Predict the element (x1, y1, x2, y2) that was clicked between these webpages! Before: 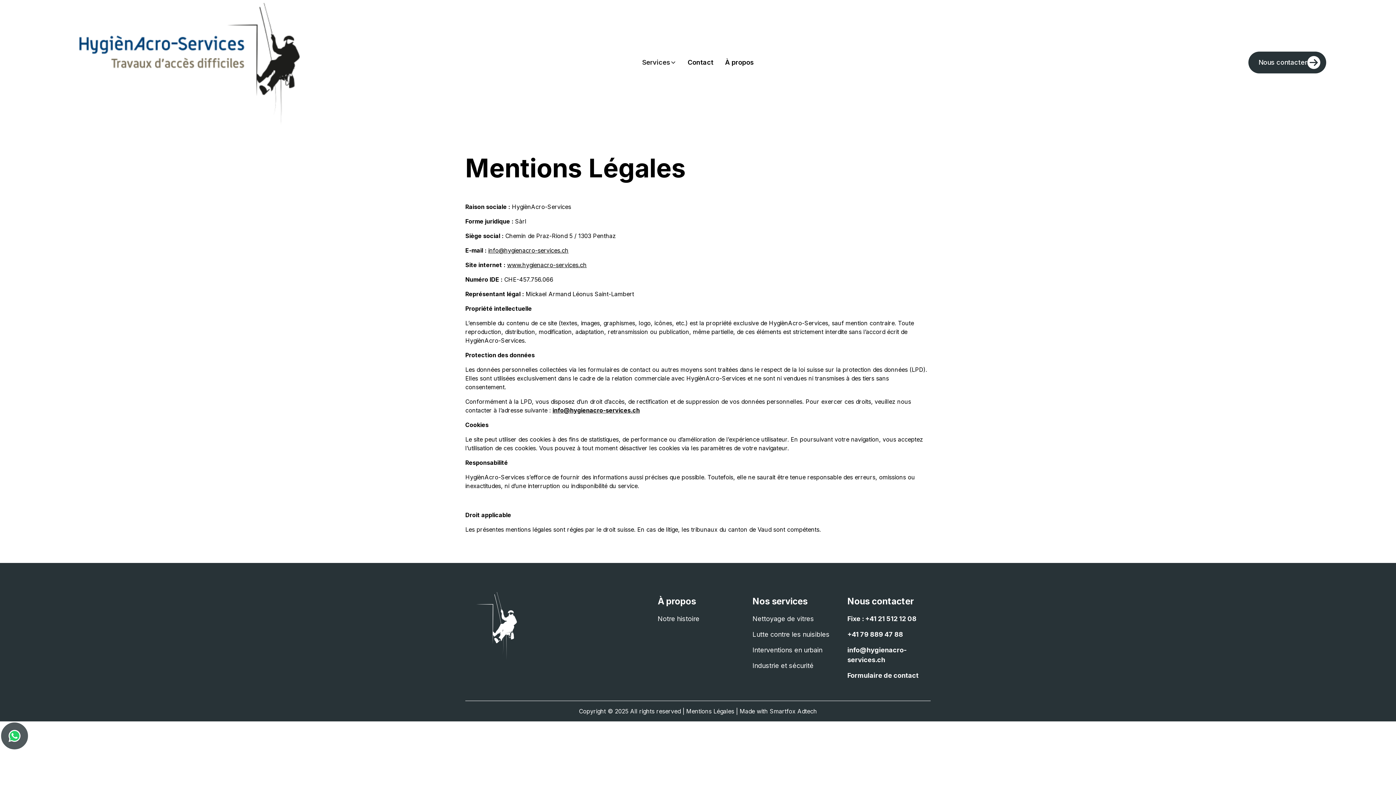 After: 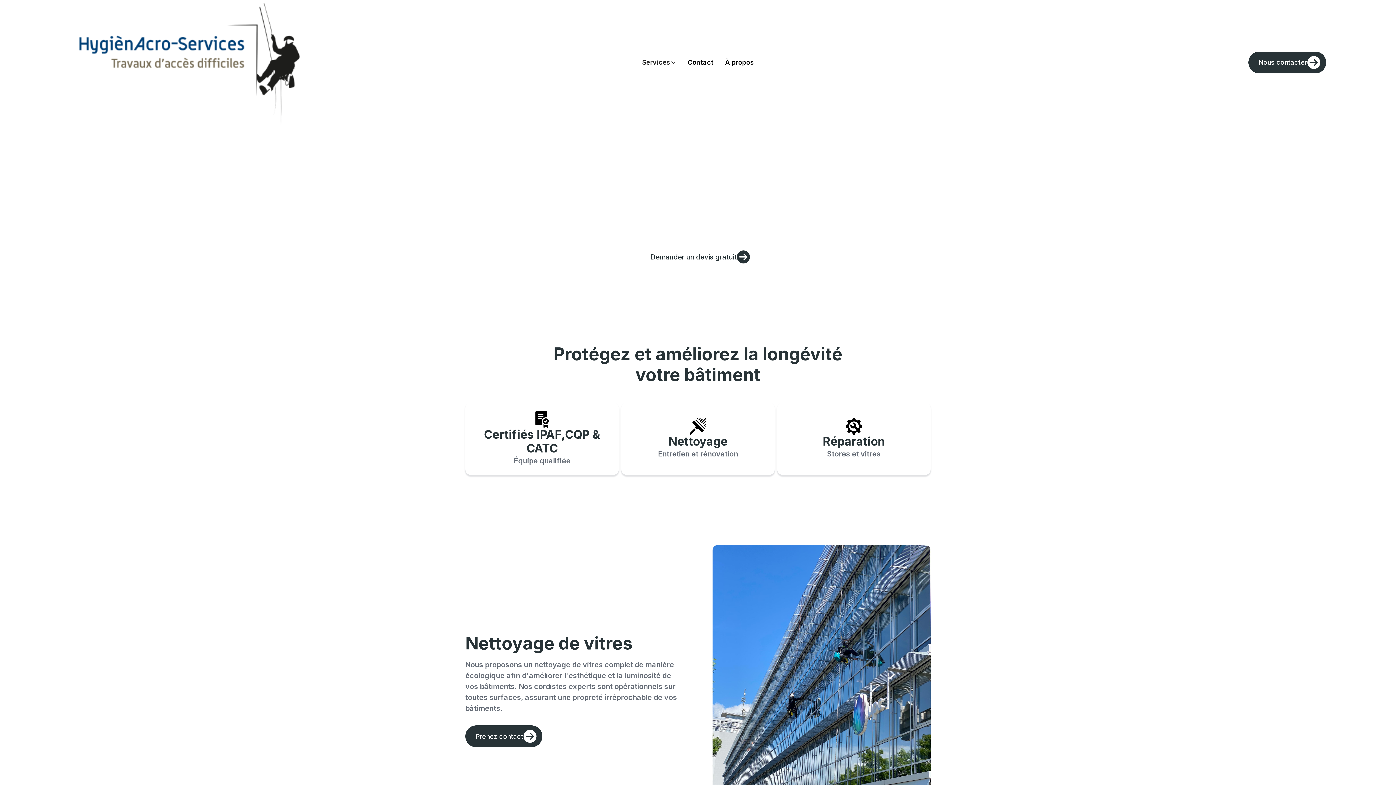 Action: bbox: (752, 611, 814, 626) label: Nettoyage de vitres